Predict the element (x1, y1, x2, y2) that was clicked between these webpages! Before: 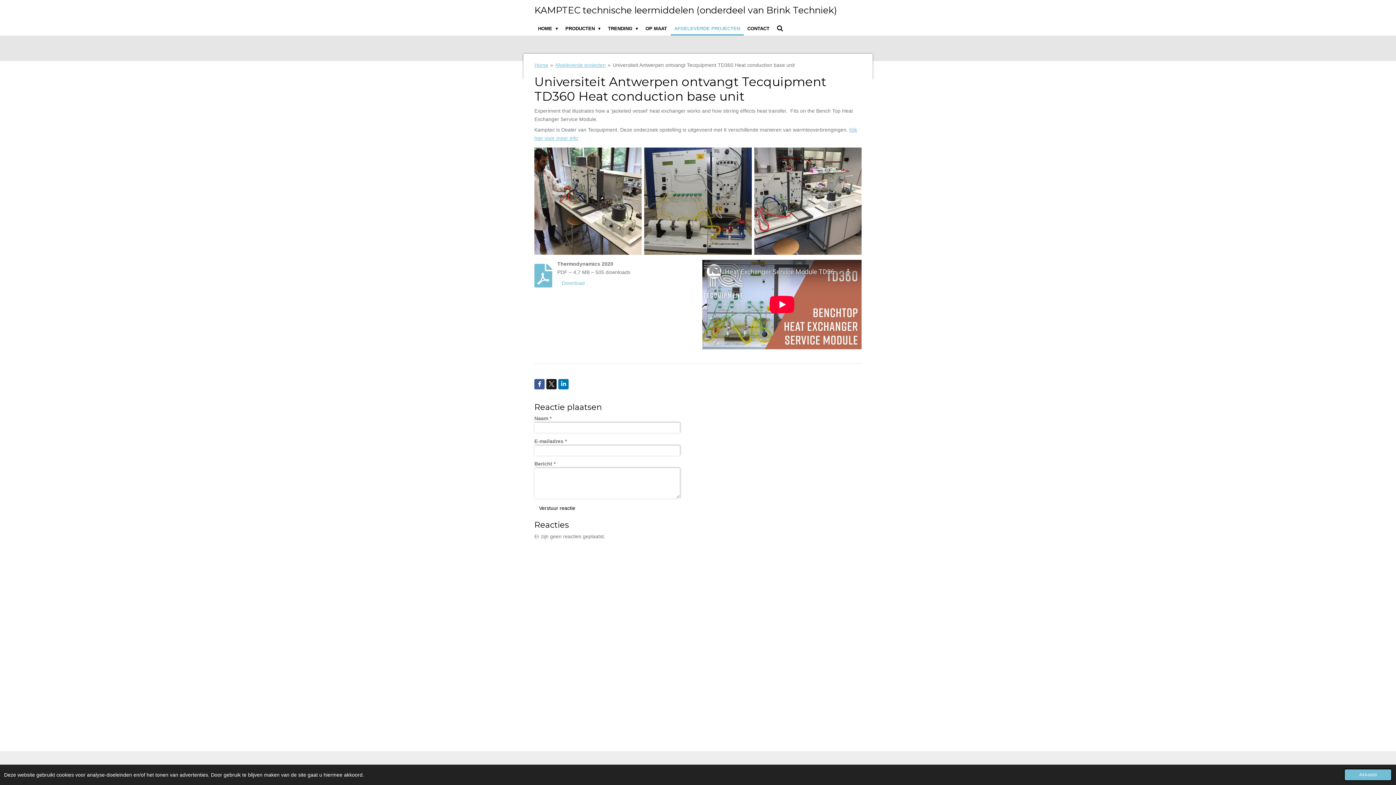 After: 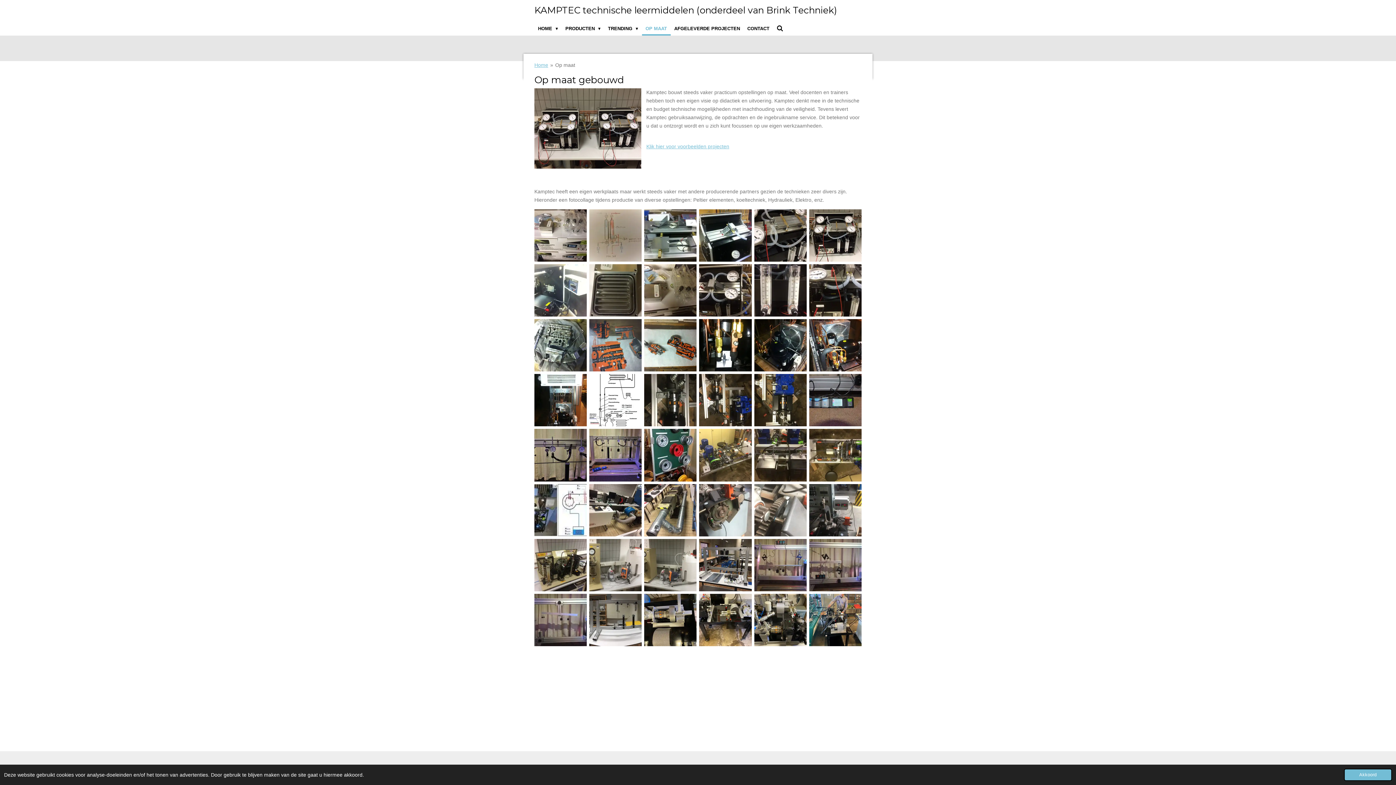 Action: bbox: (642, 21, 670, 35) label: OP MAAT